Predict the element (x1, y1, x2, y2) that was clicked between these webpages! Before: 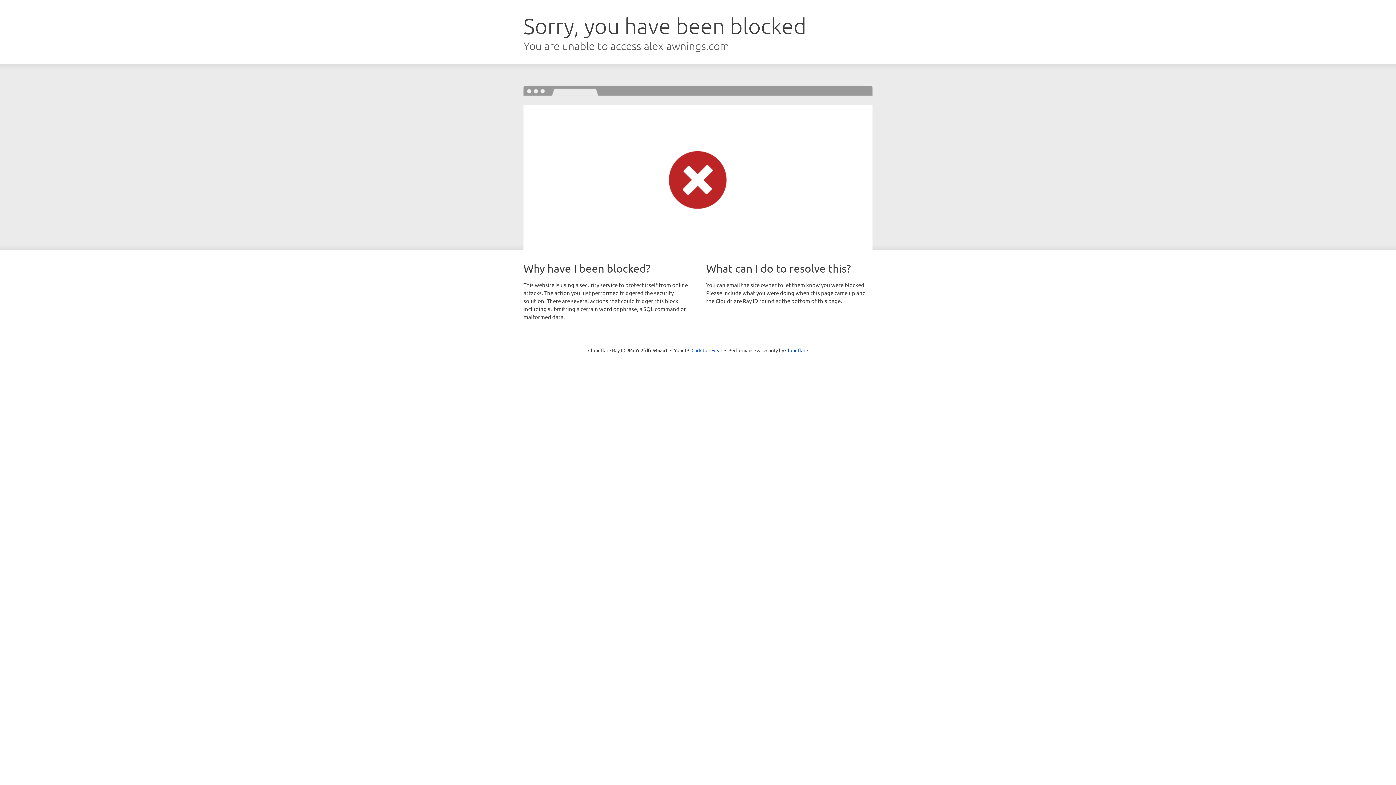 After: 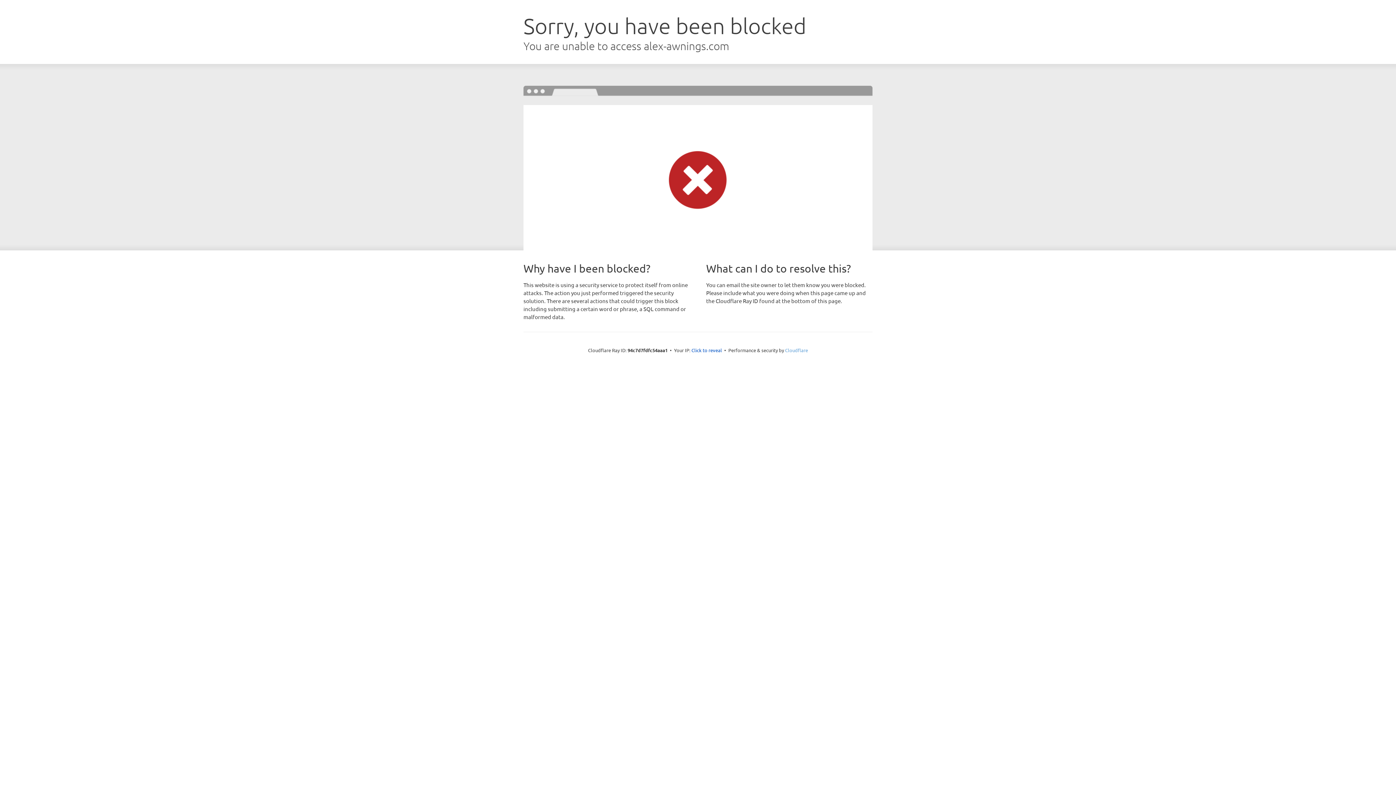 Action: label: Cloudflare bbox: (785, 347, 808, 353)